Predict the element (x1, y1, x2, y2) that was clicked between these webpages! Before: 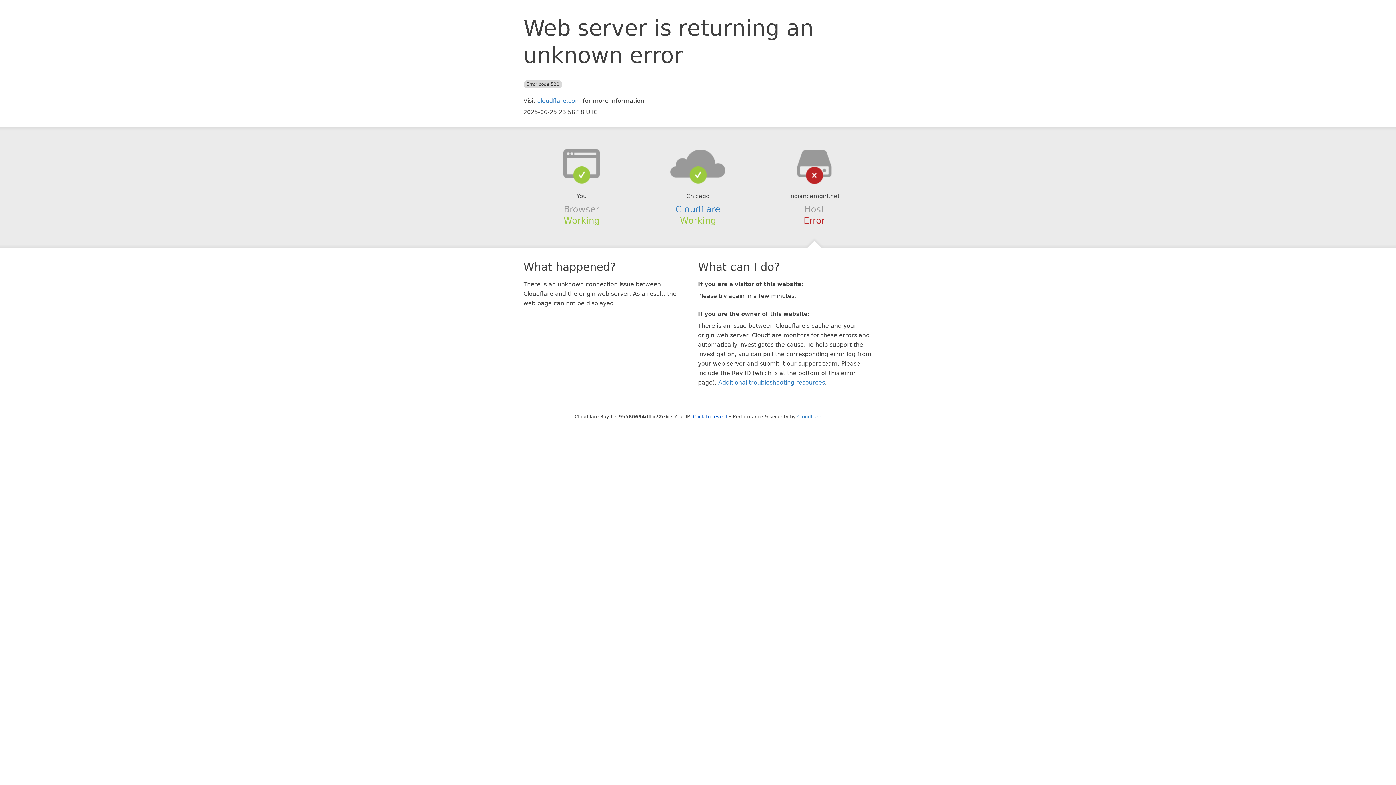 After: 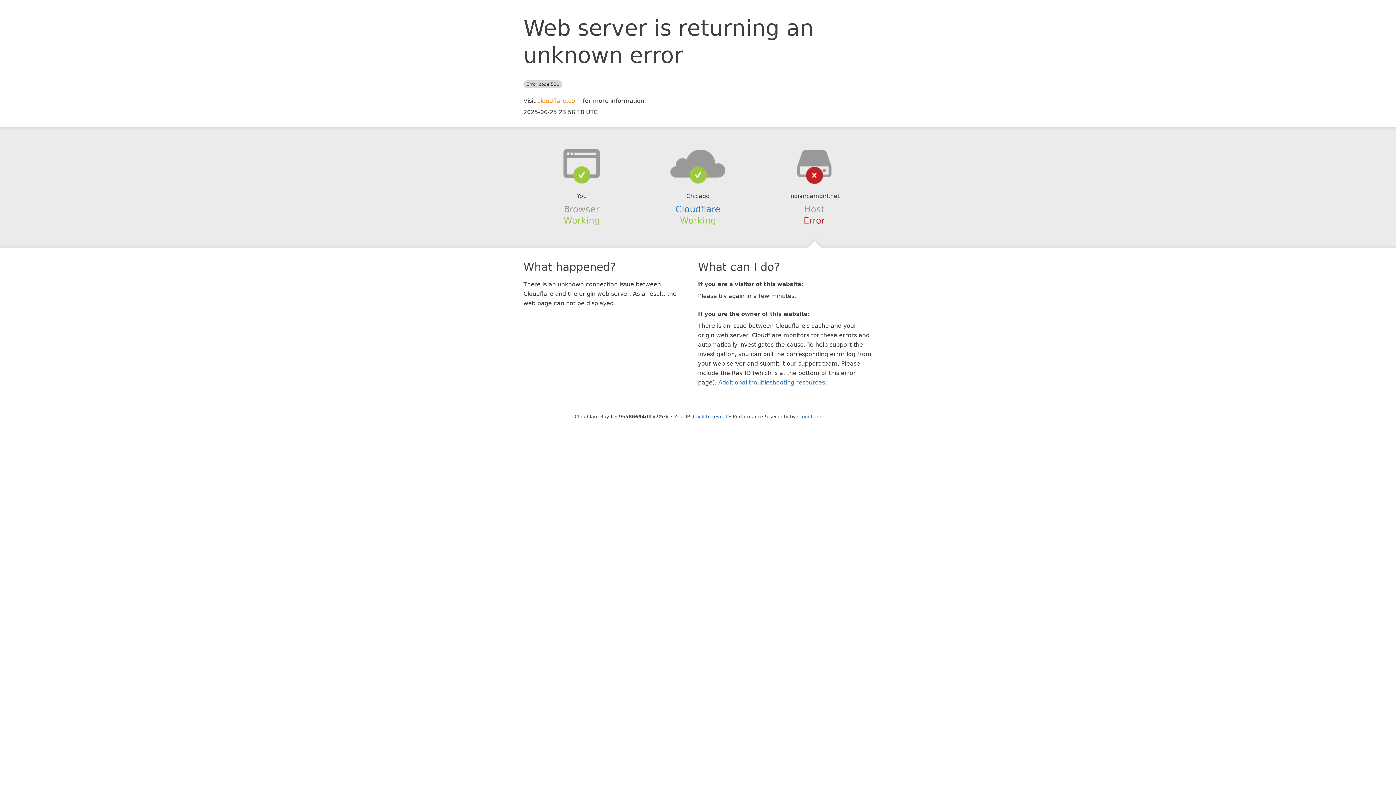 Action: label: cloudflare.com bbox: (537, 97, 581, 104)